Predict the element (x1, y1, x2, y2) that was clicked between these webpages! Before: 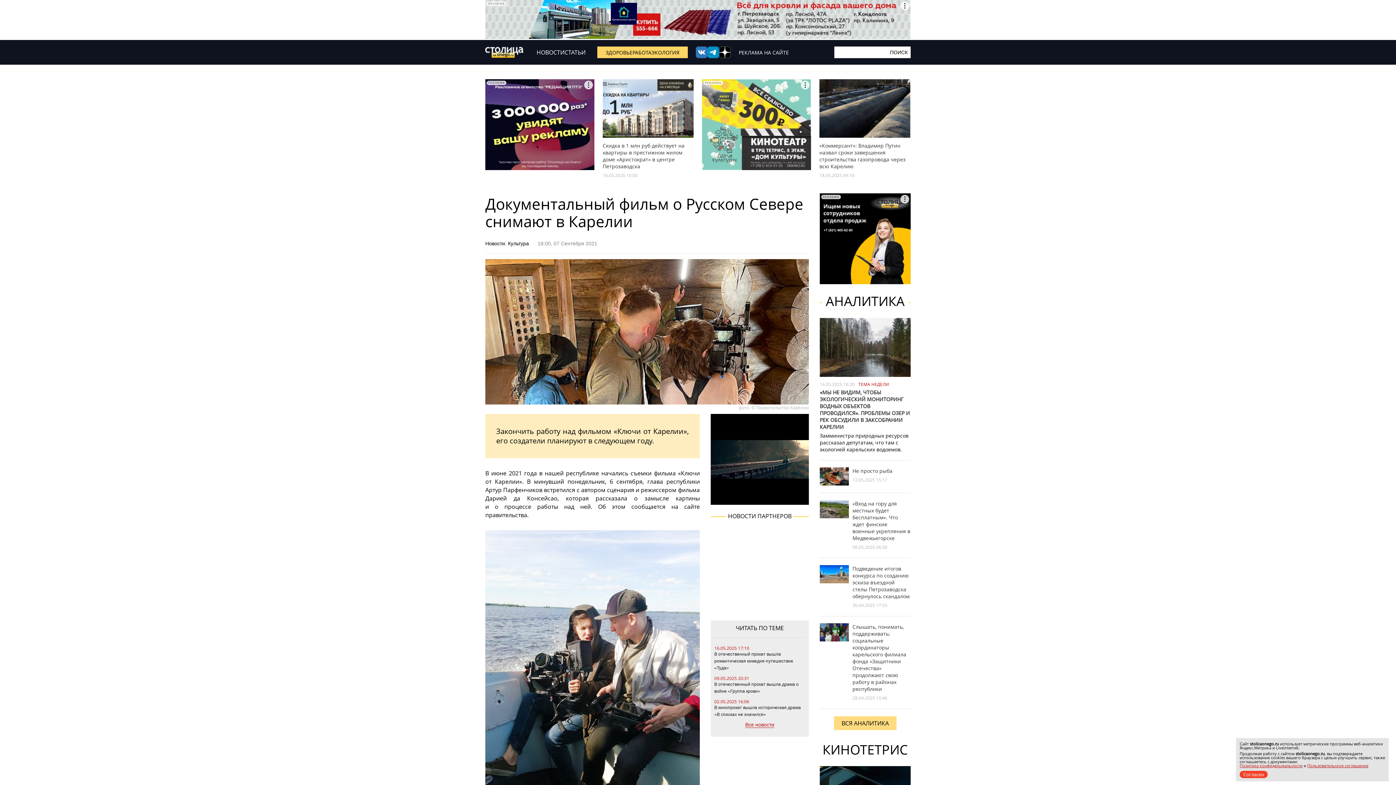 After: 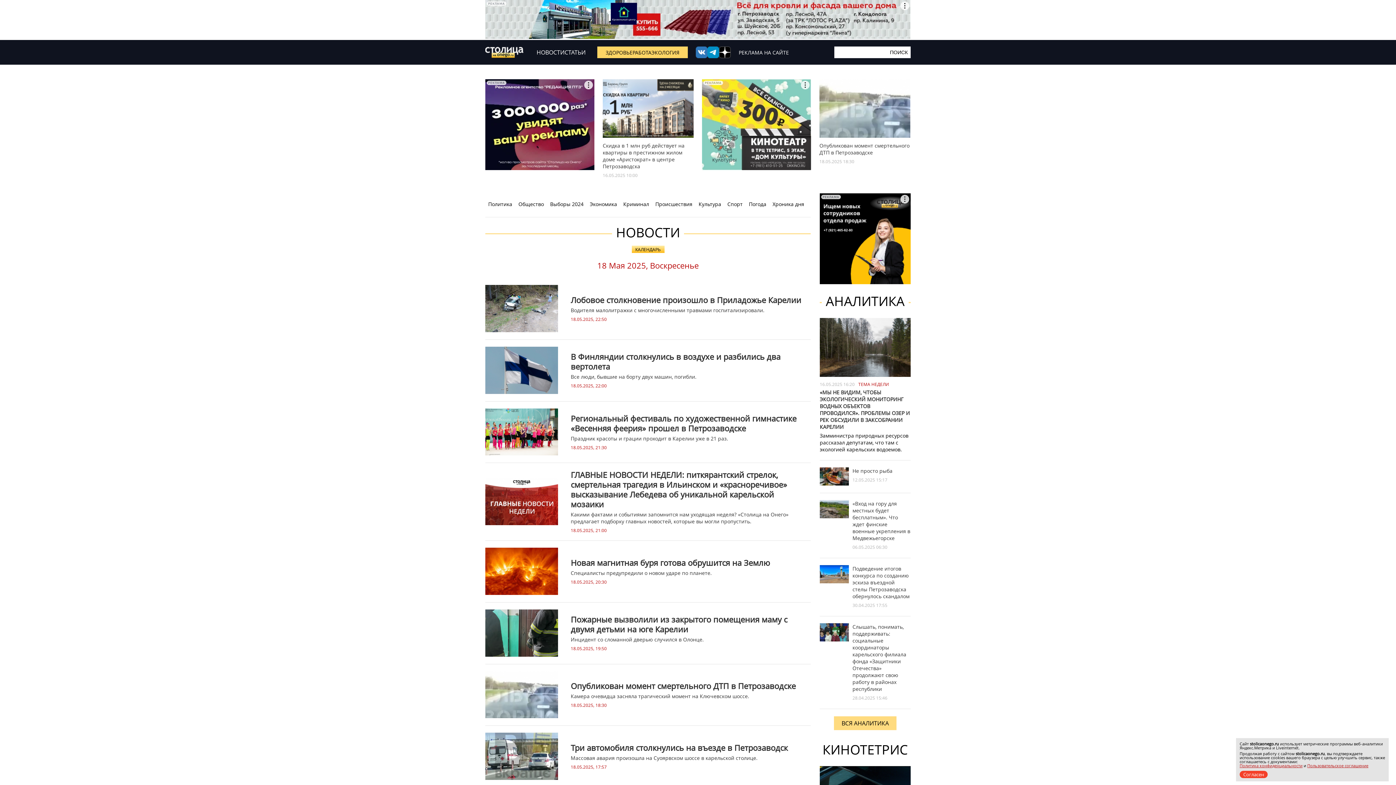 Action: bbox: (745, 722, 774, 728) label: Все новости